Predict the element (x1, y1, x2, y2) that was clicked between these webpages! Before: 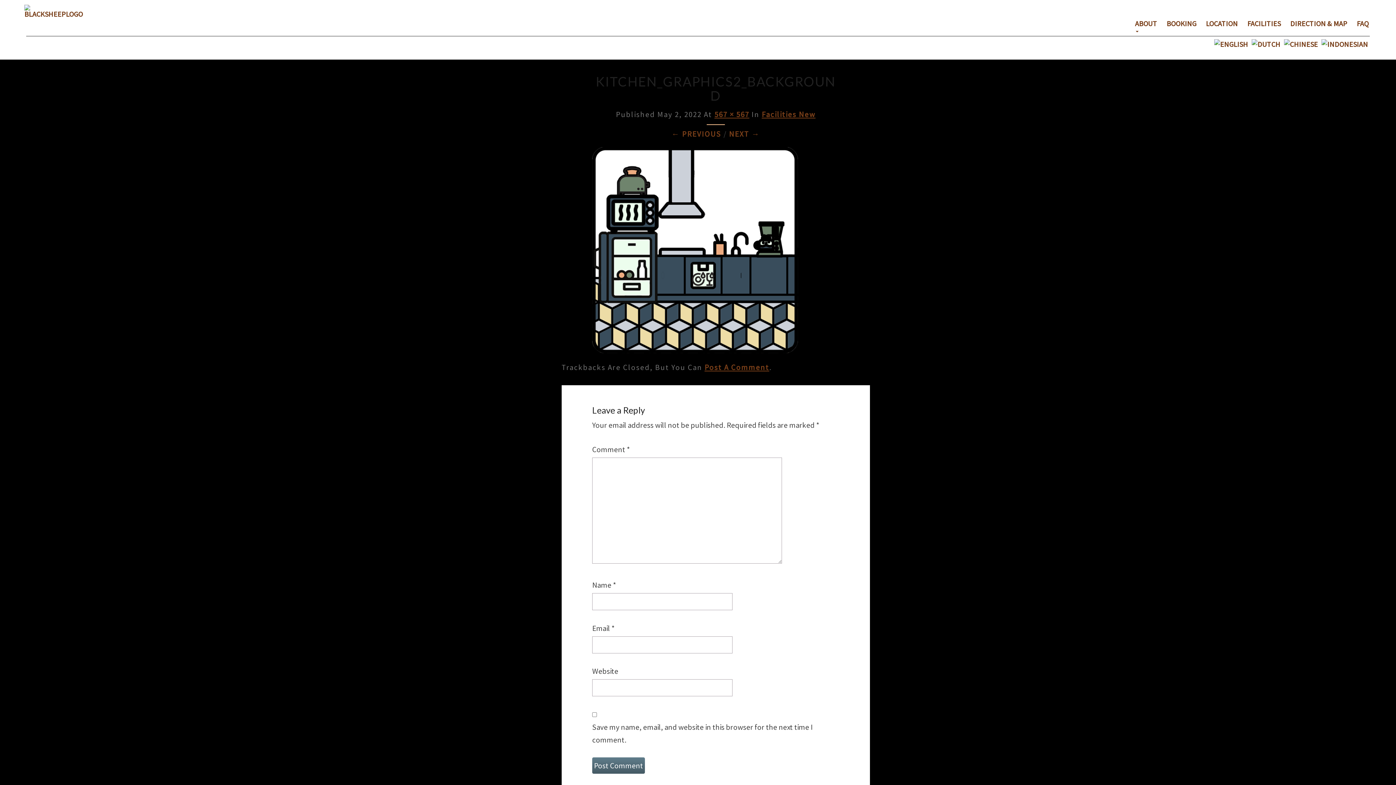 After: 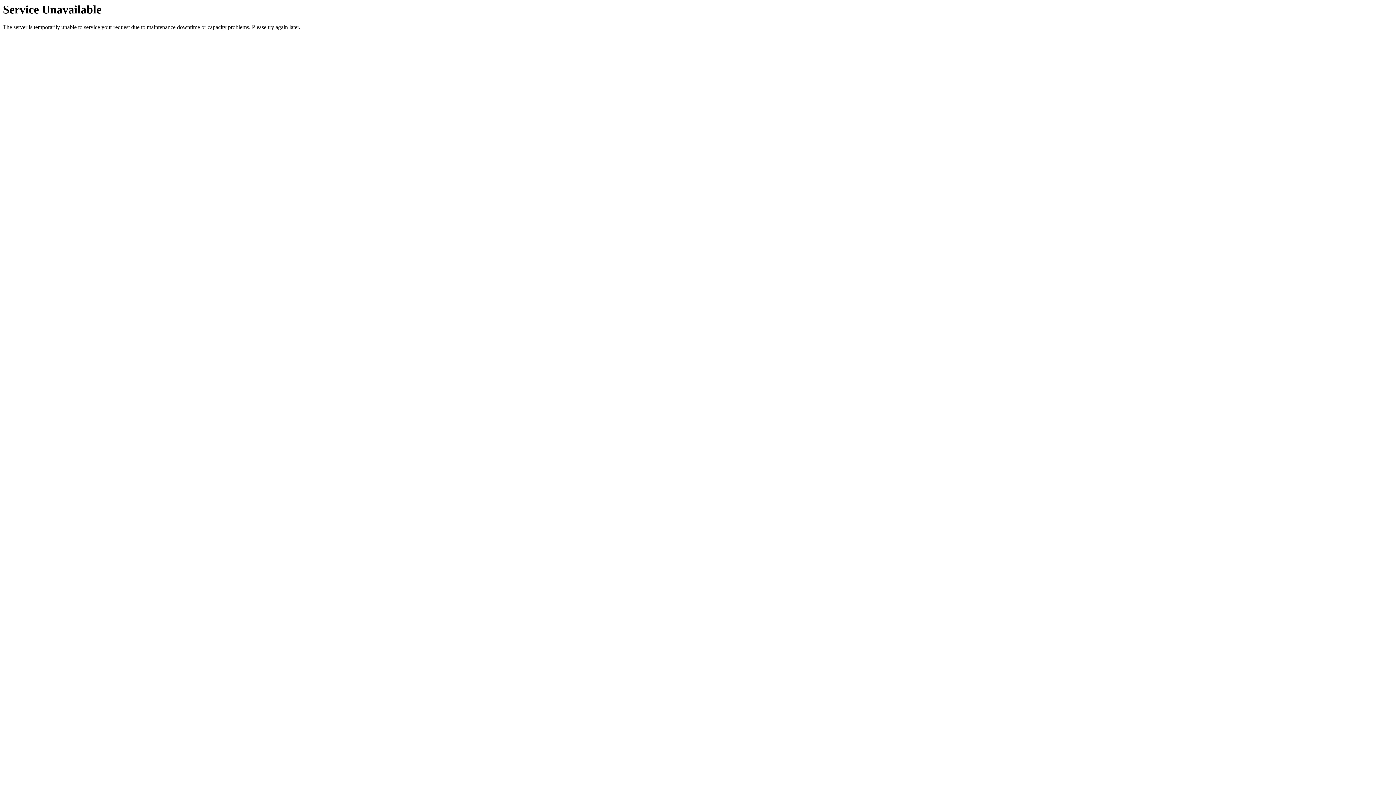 Action: bbox: (592, 248, 798, 258)